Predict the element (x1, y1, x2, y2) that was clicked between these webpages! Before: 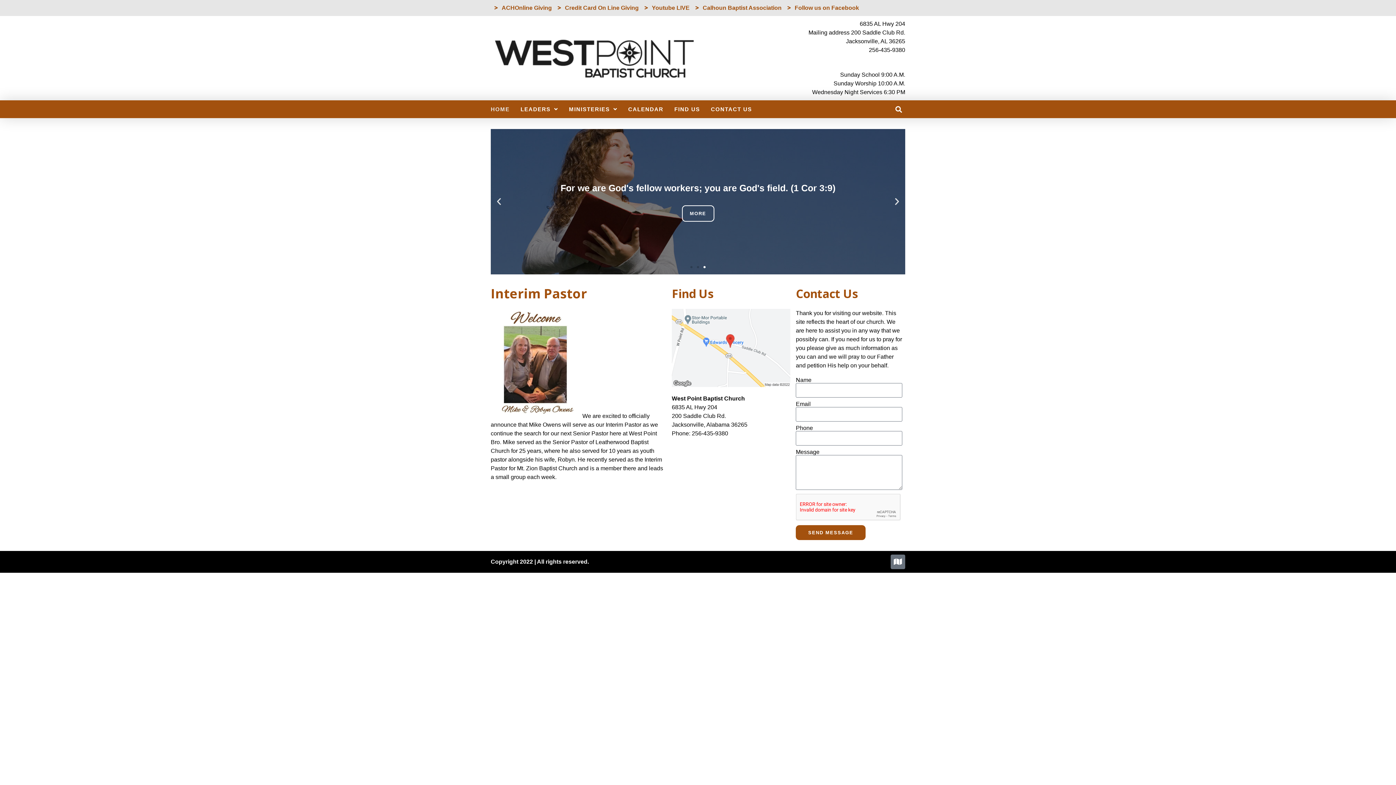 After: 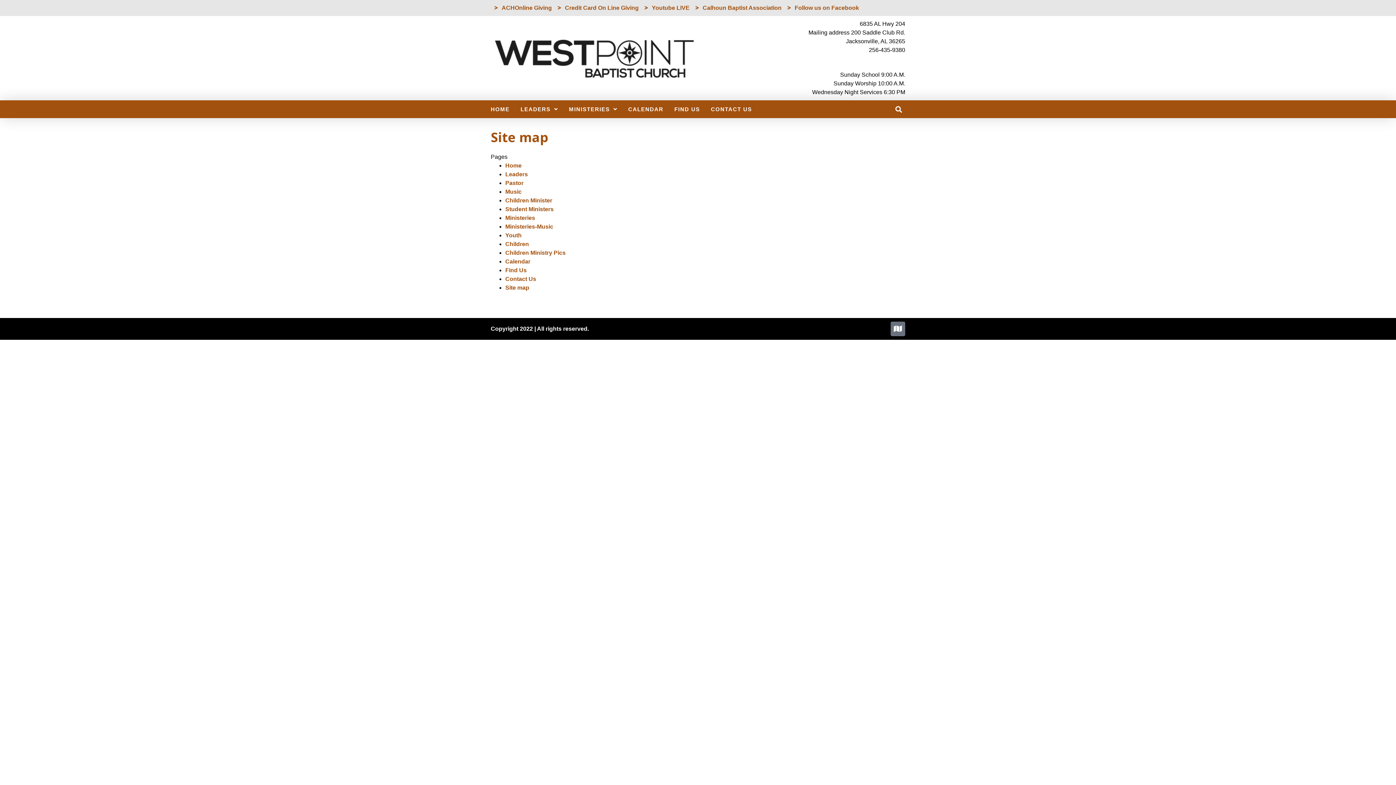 Action: bbox: (890, 554, 905, 569) label: Map